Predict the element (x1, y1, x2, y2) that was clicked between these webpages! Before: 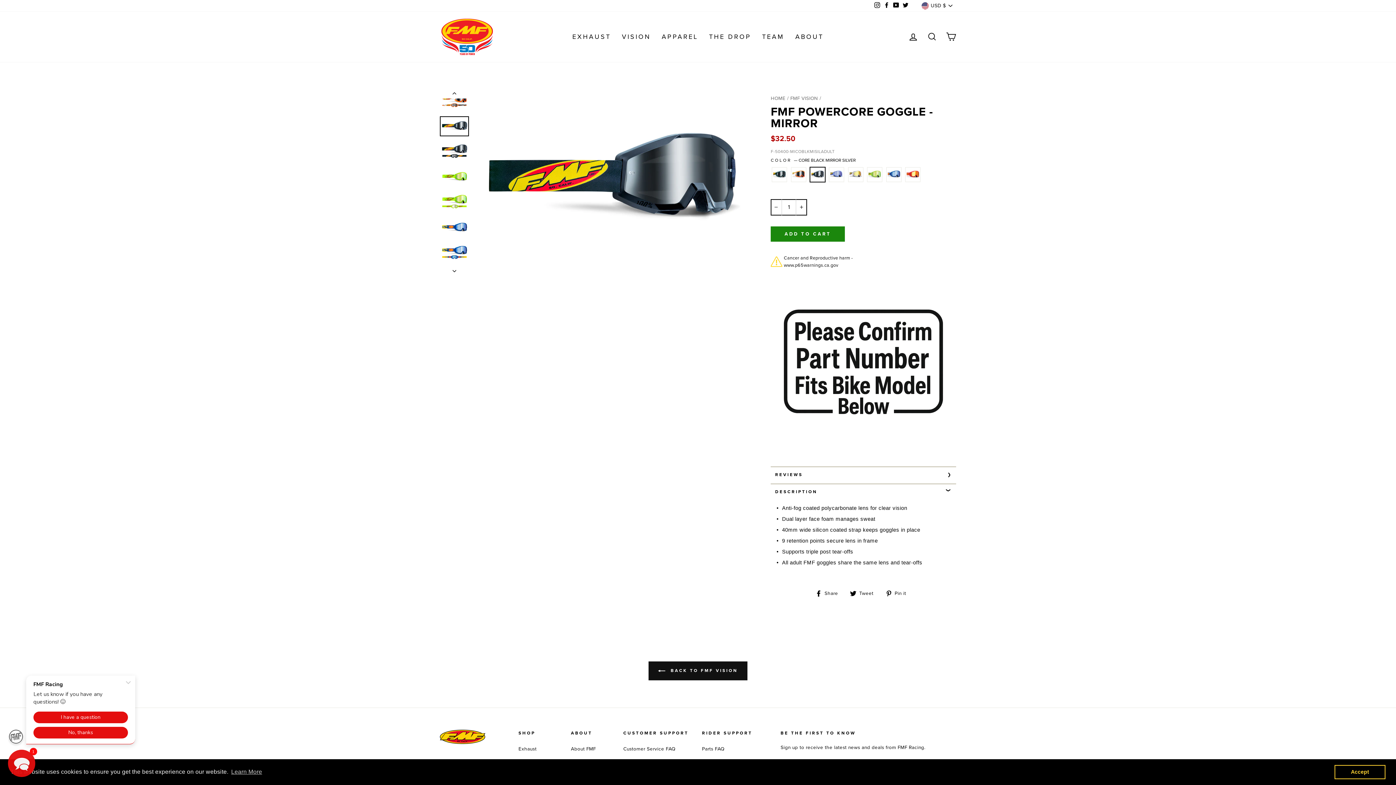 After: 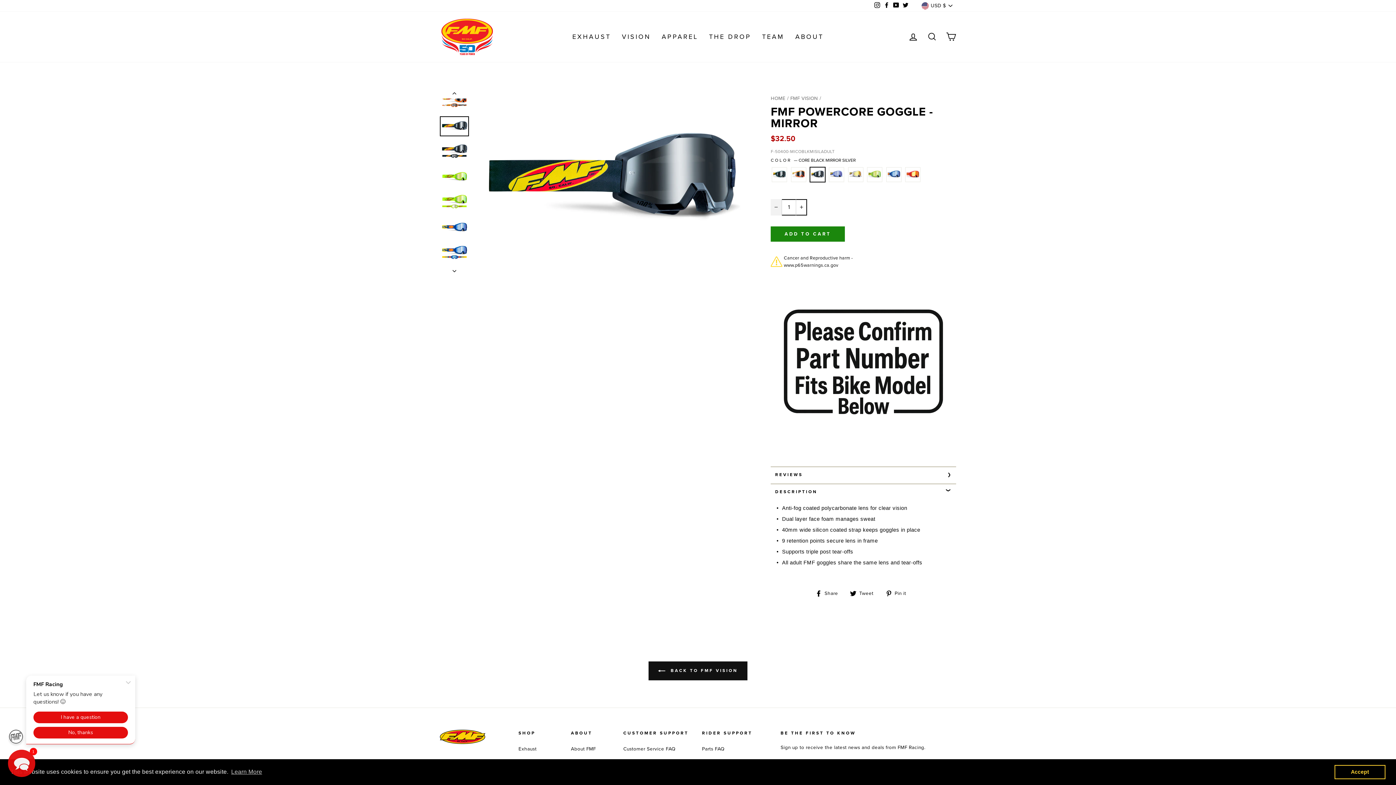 Action: bbox: (770, 199, 782, 215) label: Reduce item quantity by one